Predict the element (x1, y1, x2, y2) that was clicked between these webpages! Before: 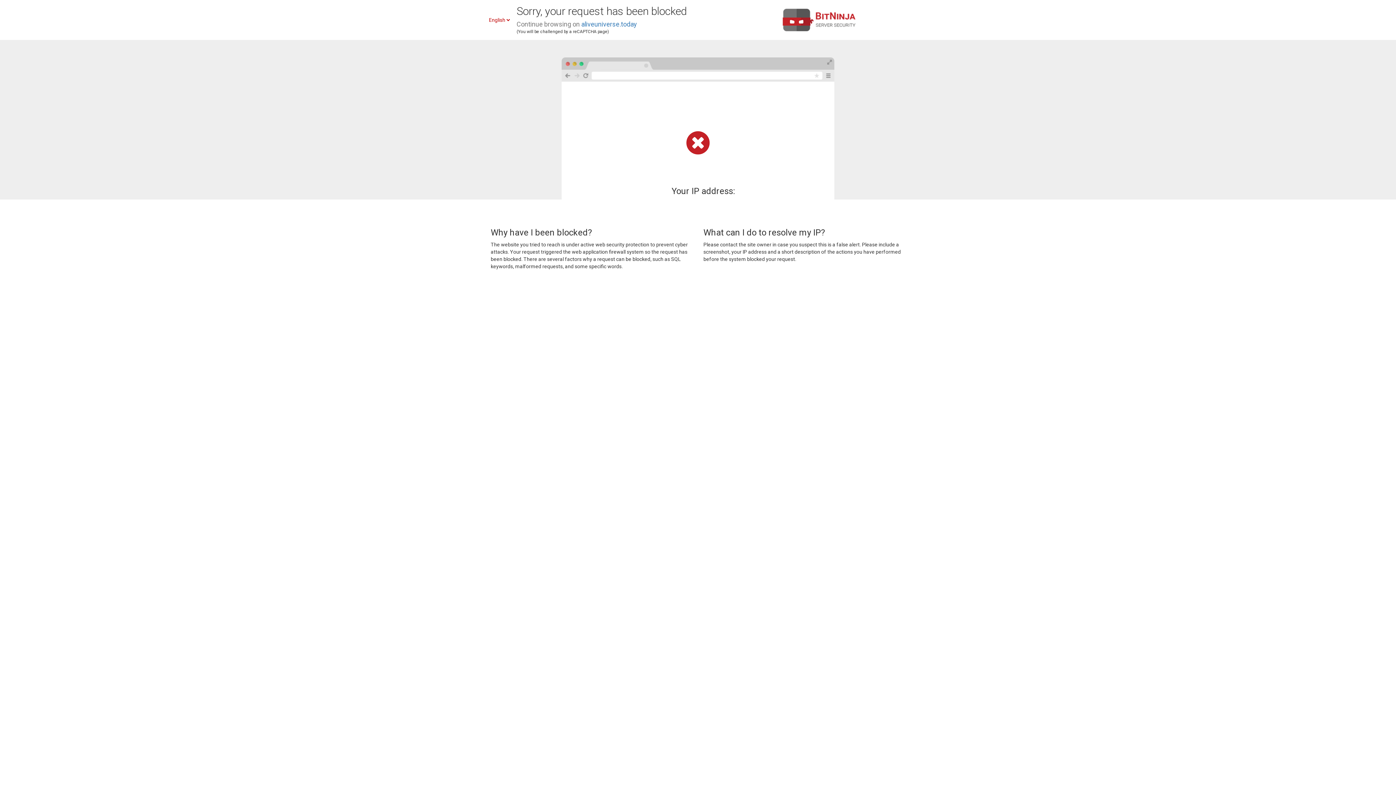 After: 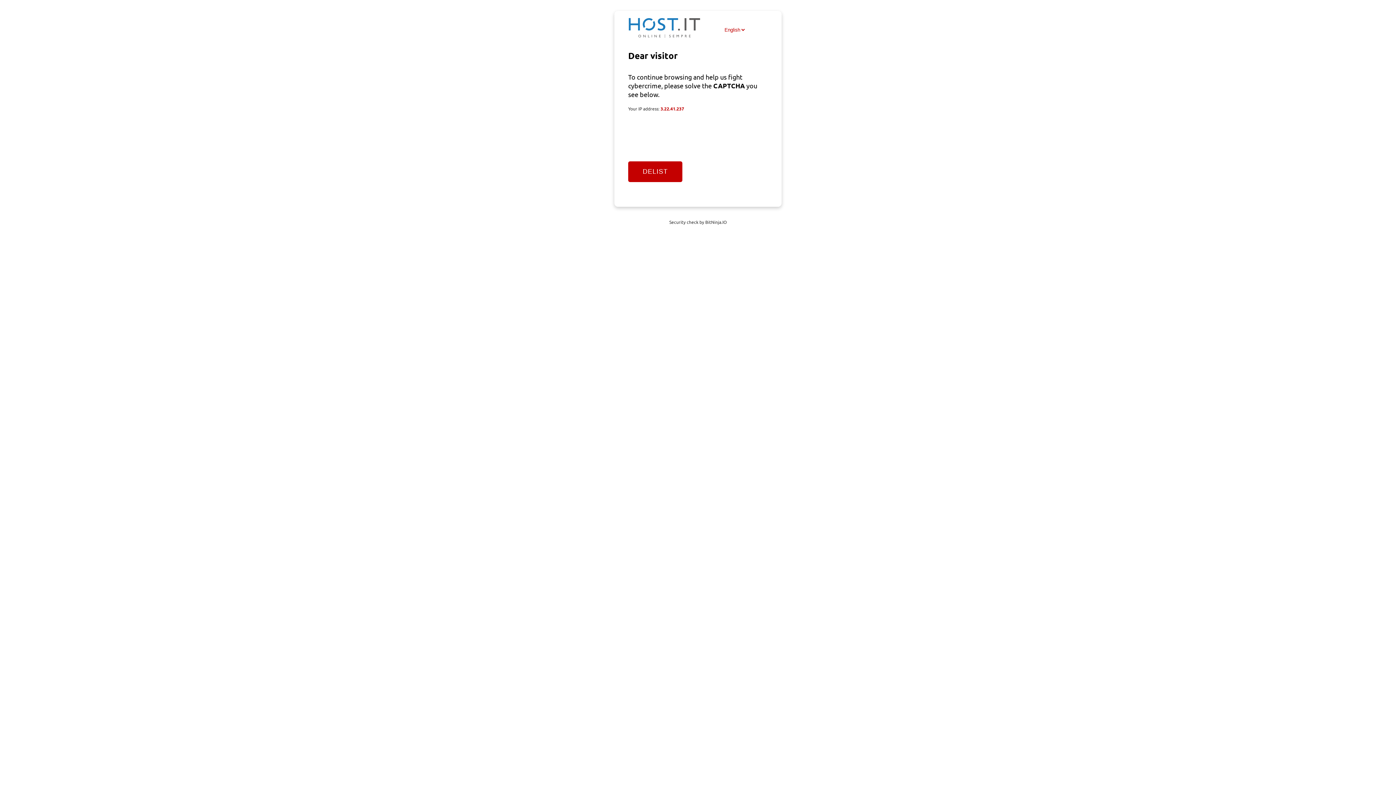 Action: label: aliveuniverse.today bbox: (581, 20, 637, 28)